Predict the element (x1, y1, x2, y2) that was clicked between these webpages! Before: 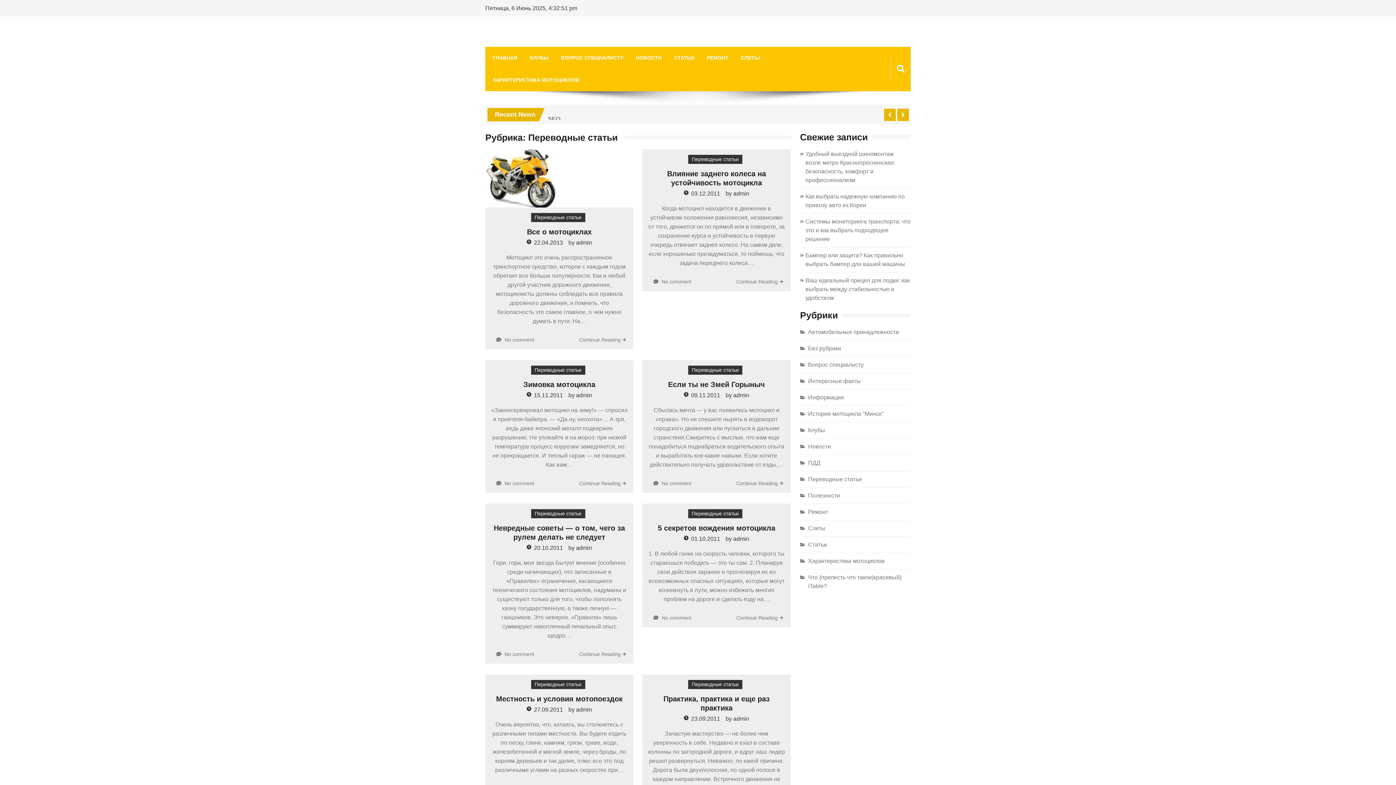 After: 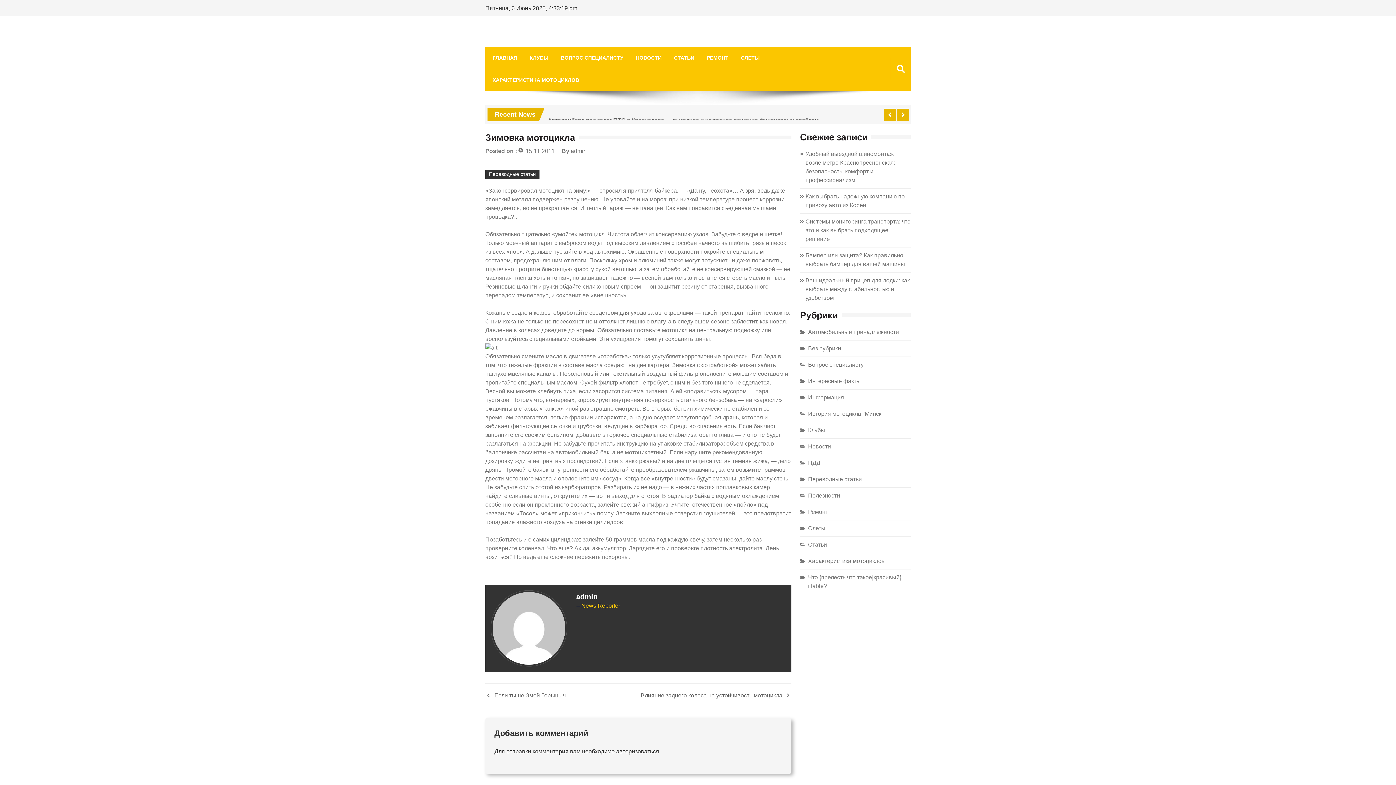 Action: label: Зимовка мотоцикла bbox: (523, 380, 595, 388)